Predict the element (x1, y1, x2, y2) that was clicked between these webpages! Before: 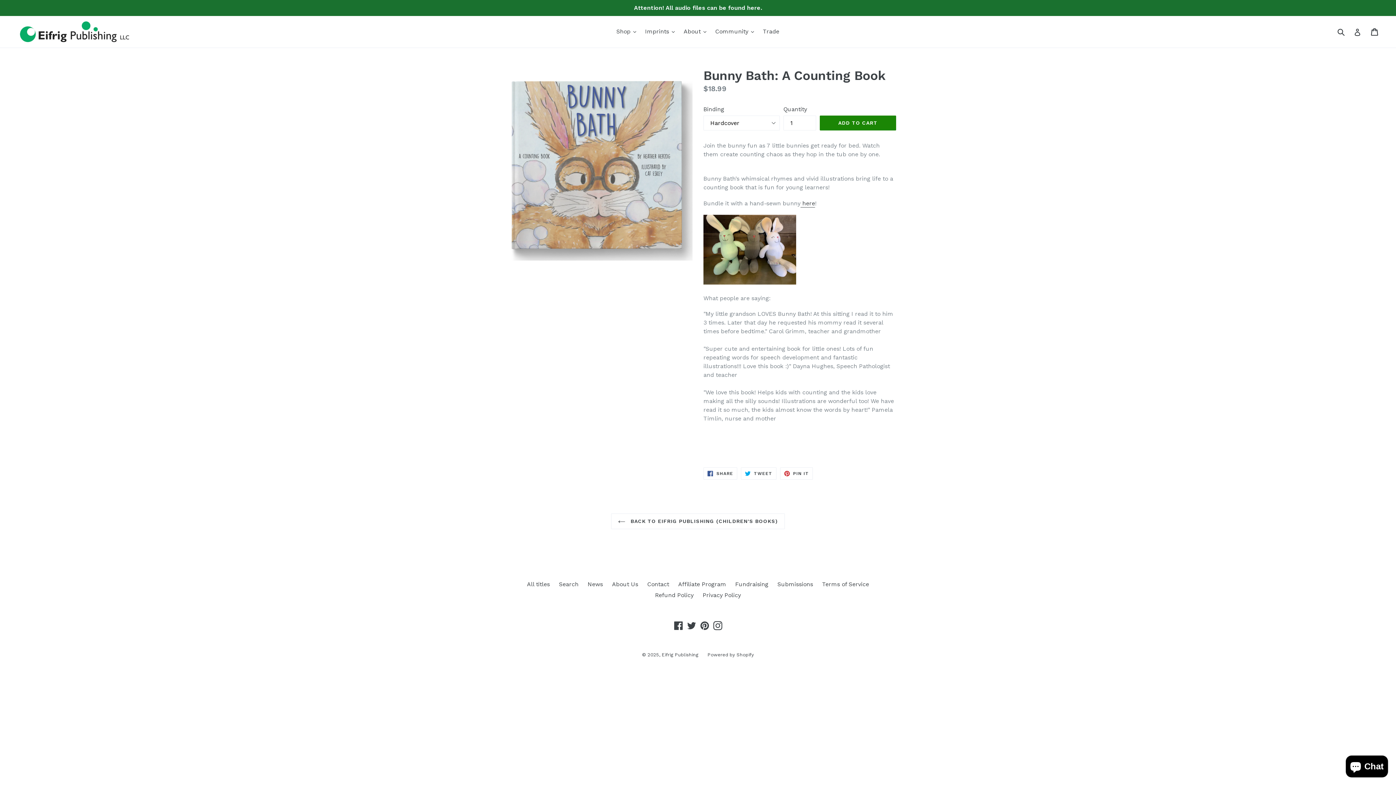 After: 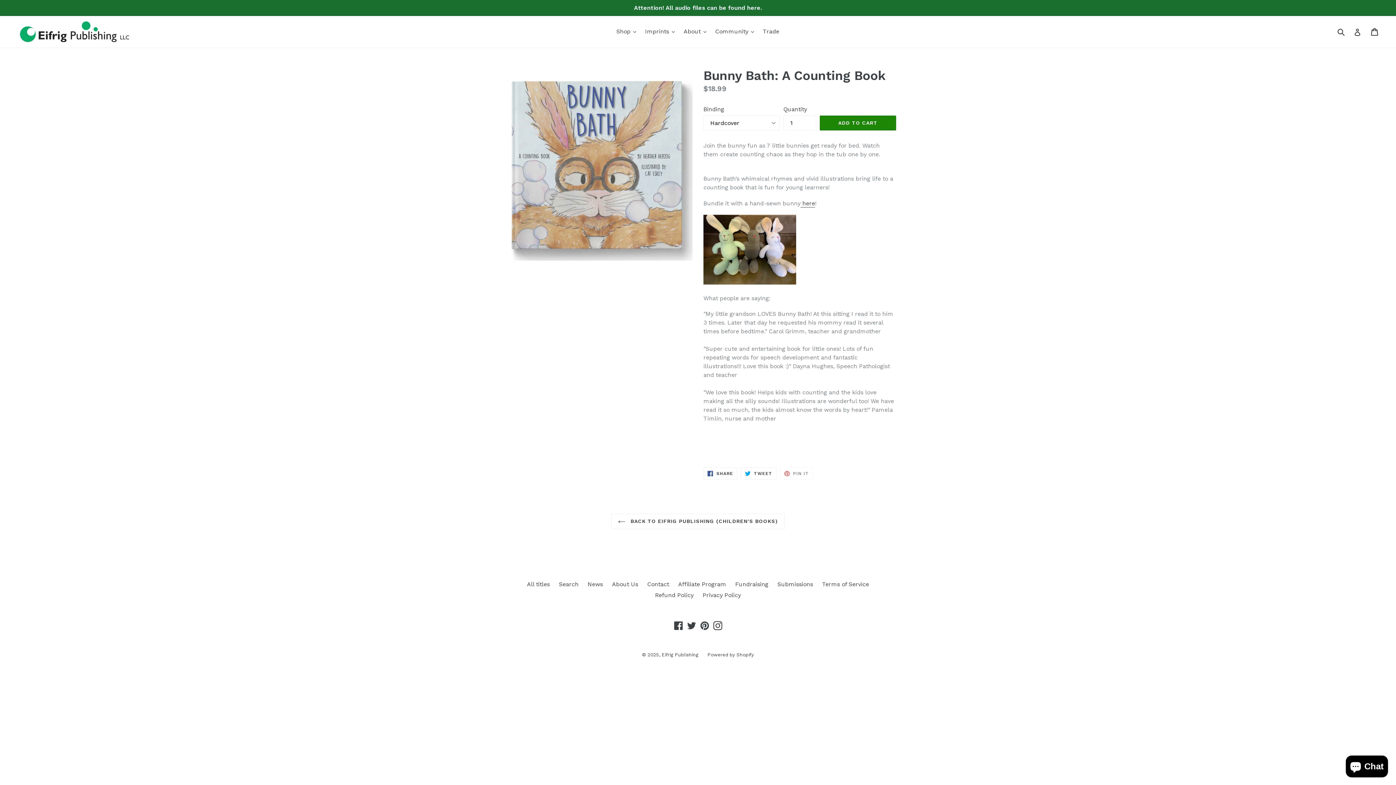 Action: bbox: (780, 467, 813, 480) label:  PIN IT
PIN ON PINTEREST